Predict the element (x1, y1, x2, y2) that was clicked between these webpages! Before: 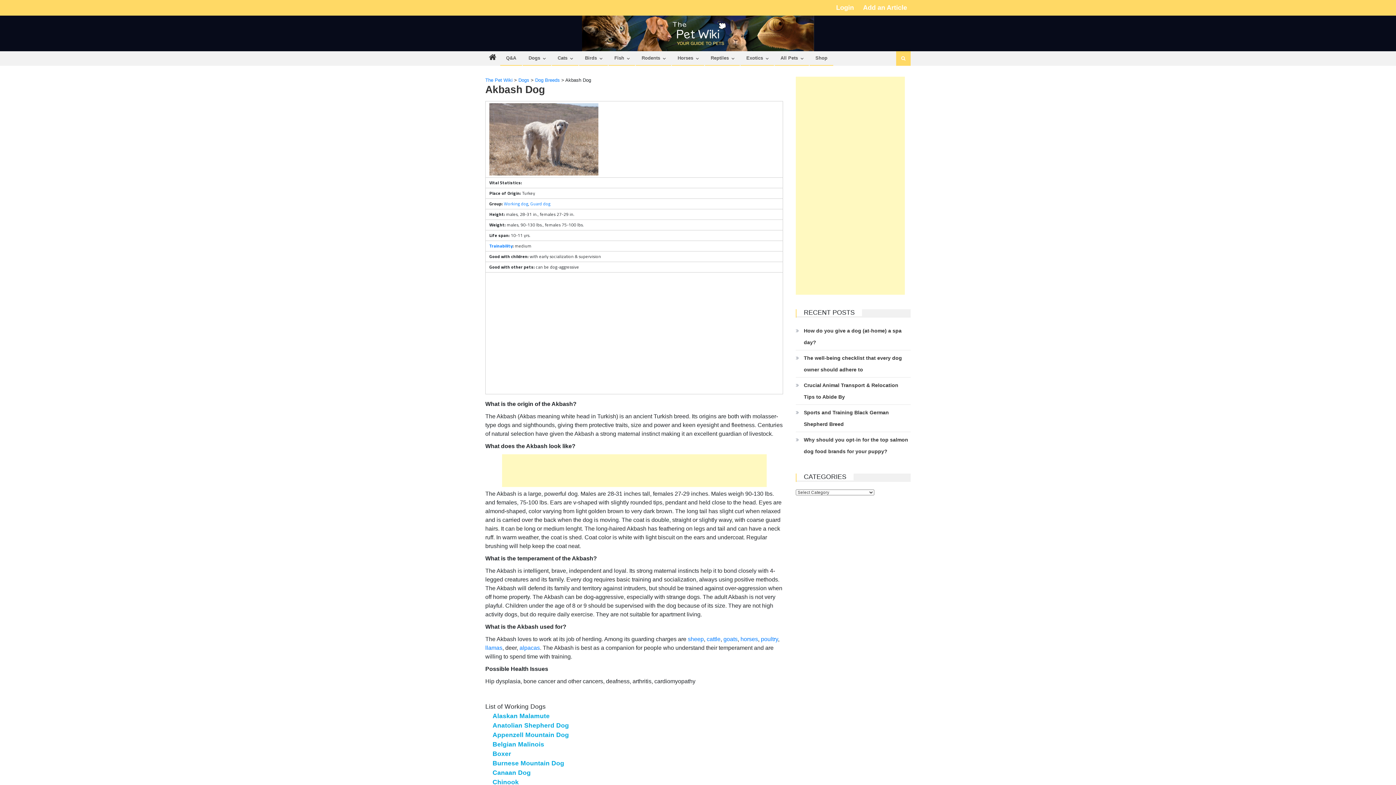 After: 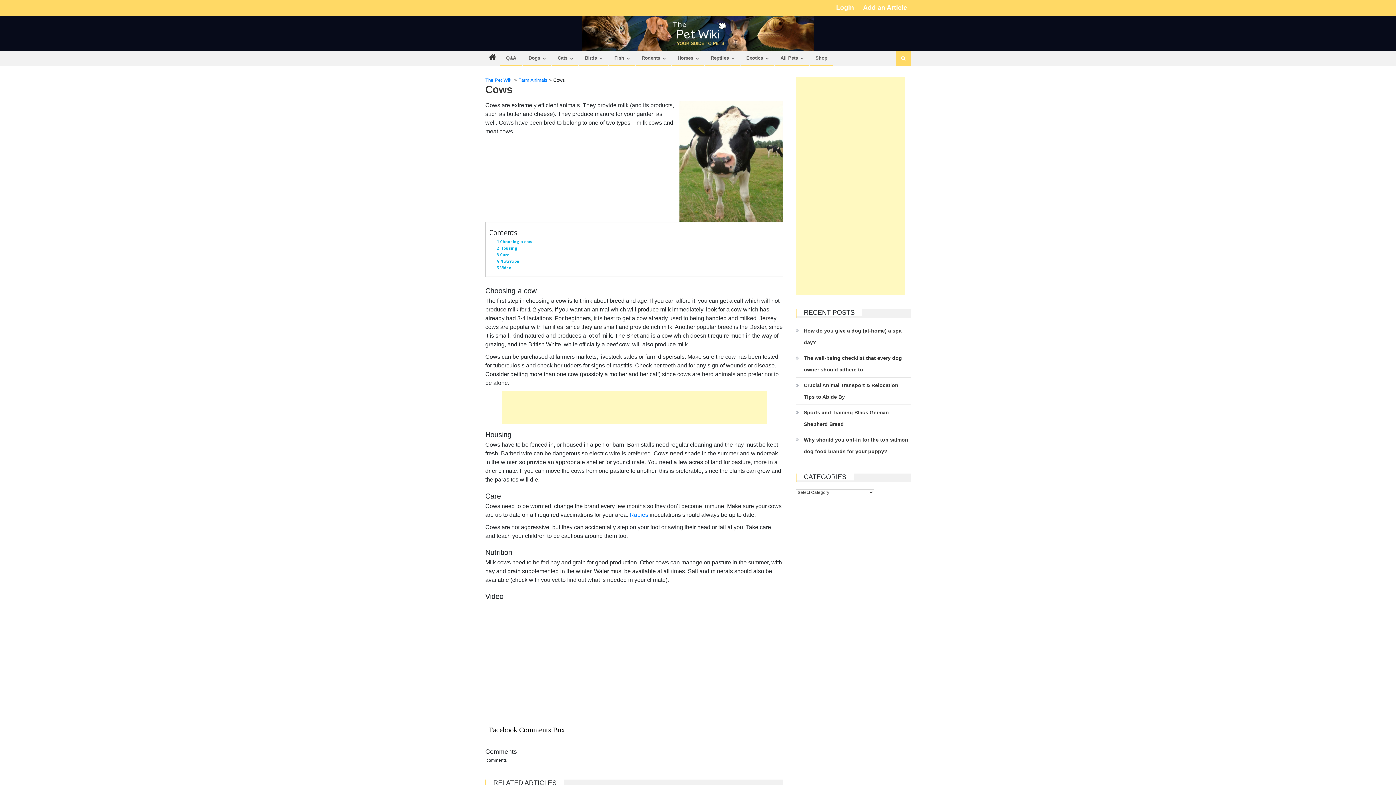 Action: bbox: (706, 636, 720, 642) label: cattle